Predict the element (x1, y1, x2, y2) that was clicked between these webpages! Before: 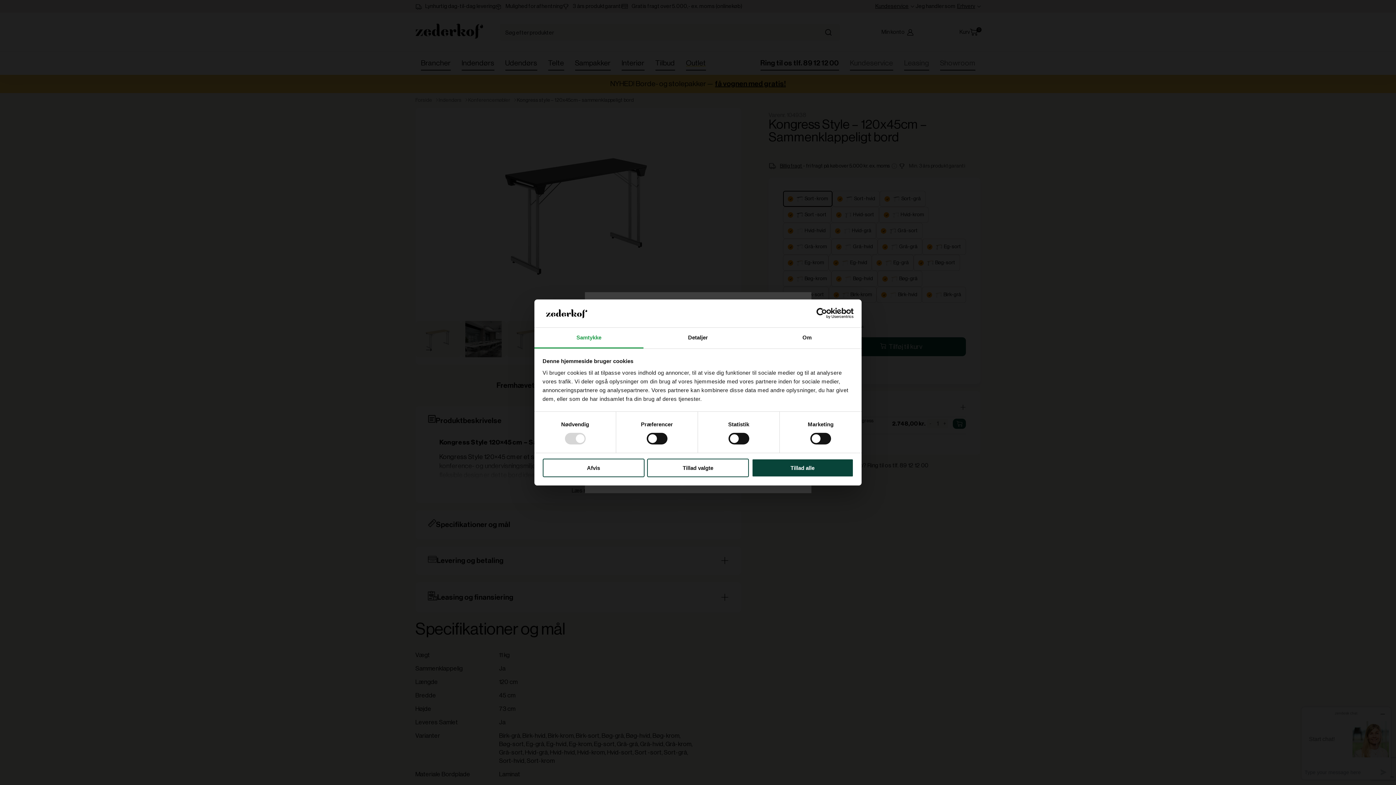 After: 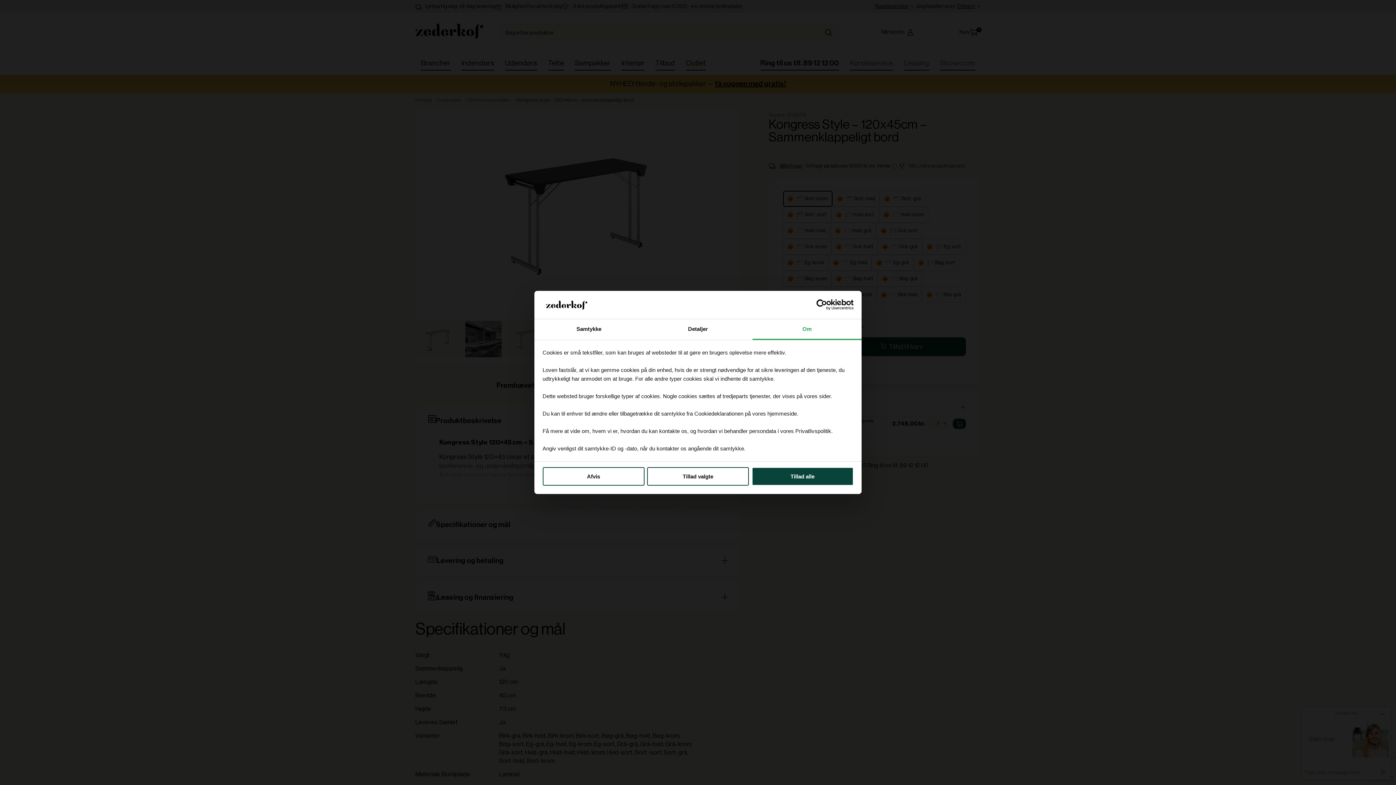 Action: label: Om bbox: (752, 327, 861, 348)